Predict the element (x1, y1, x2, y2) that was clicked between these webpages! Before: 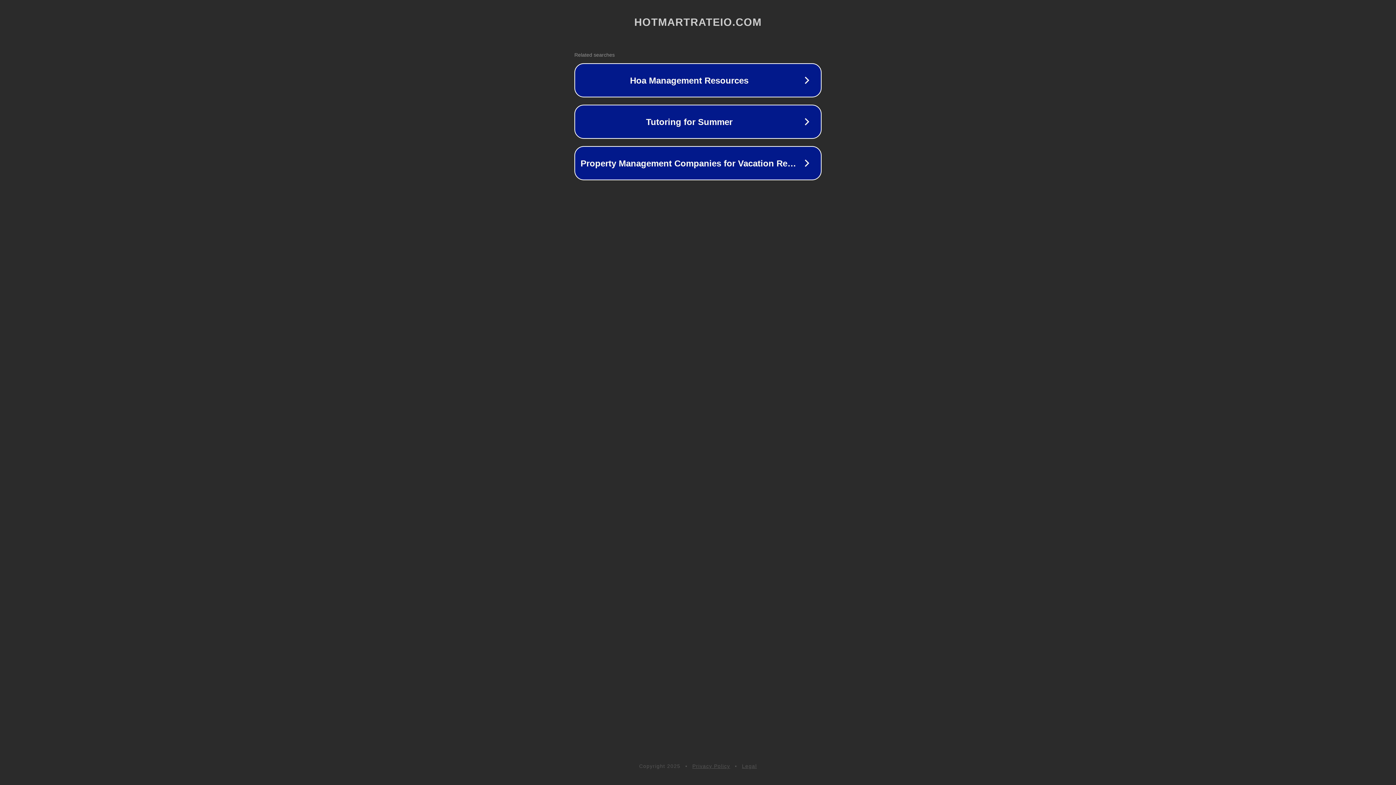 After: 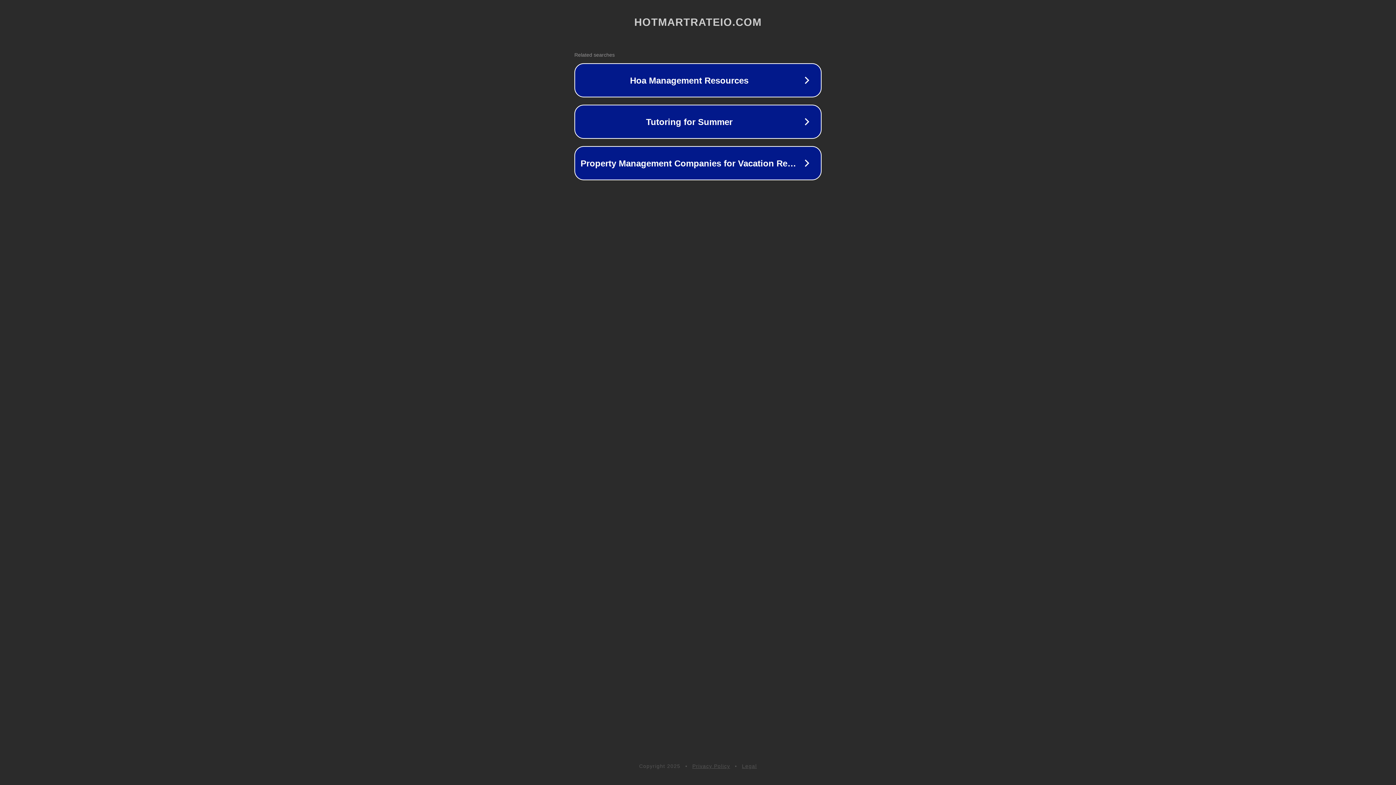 Action: bbox: (742, 763, 757, 769) label: Legal